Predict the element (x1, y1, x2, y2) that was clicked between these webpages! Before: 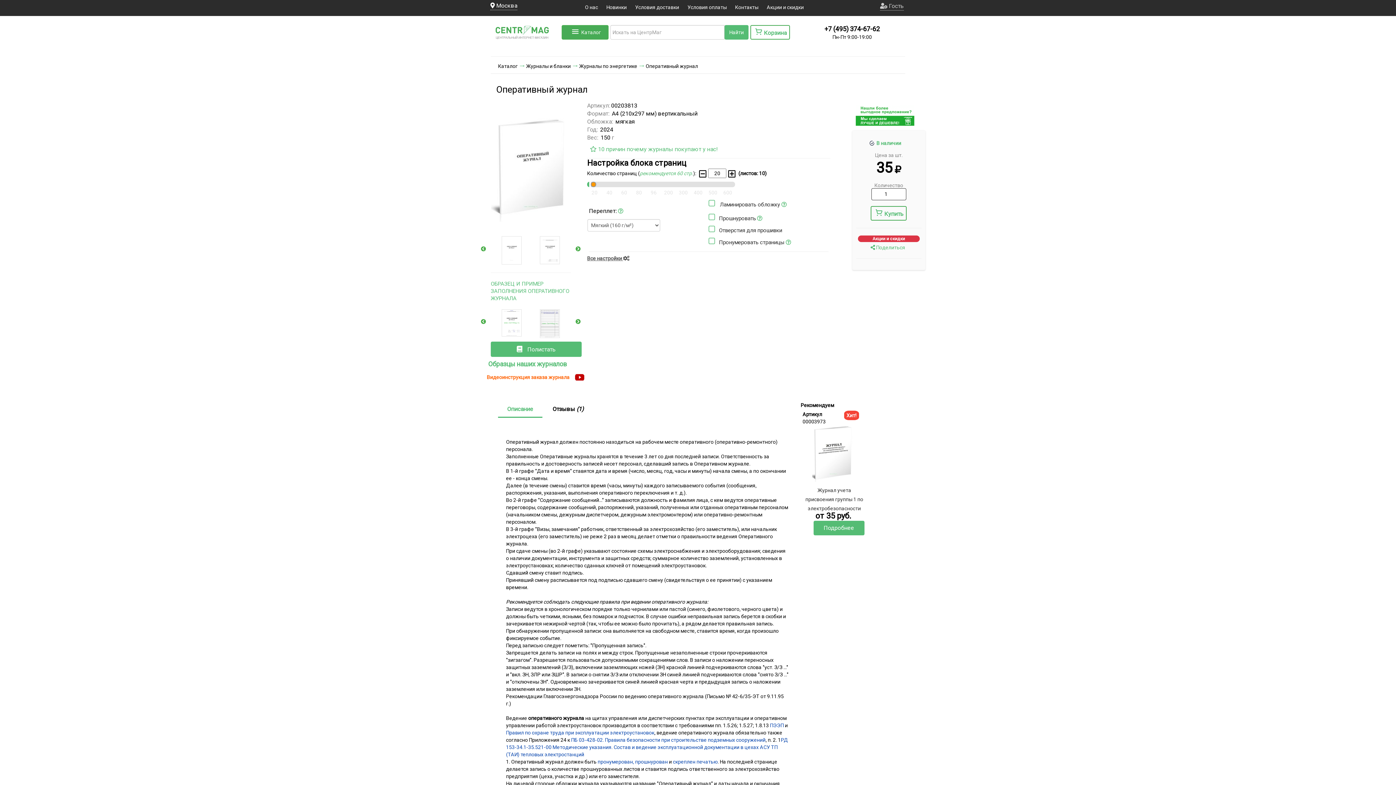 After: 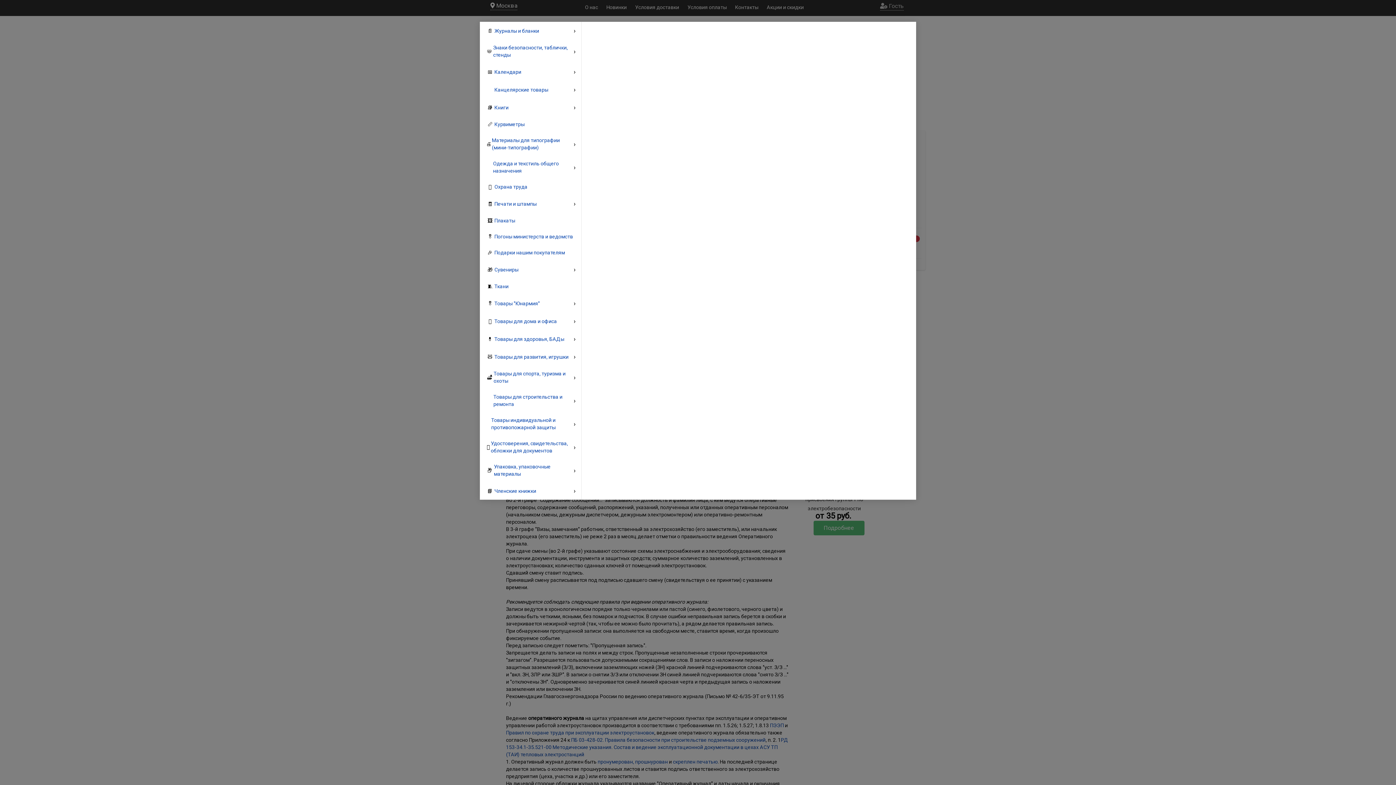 Action: label: Каталог bbox: (561, 25, 608, 39)